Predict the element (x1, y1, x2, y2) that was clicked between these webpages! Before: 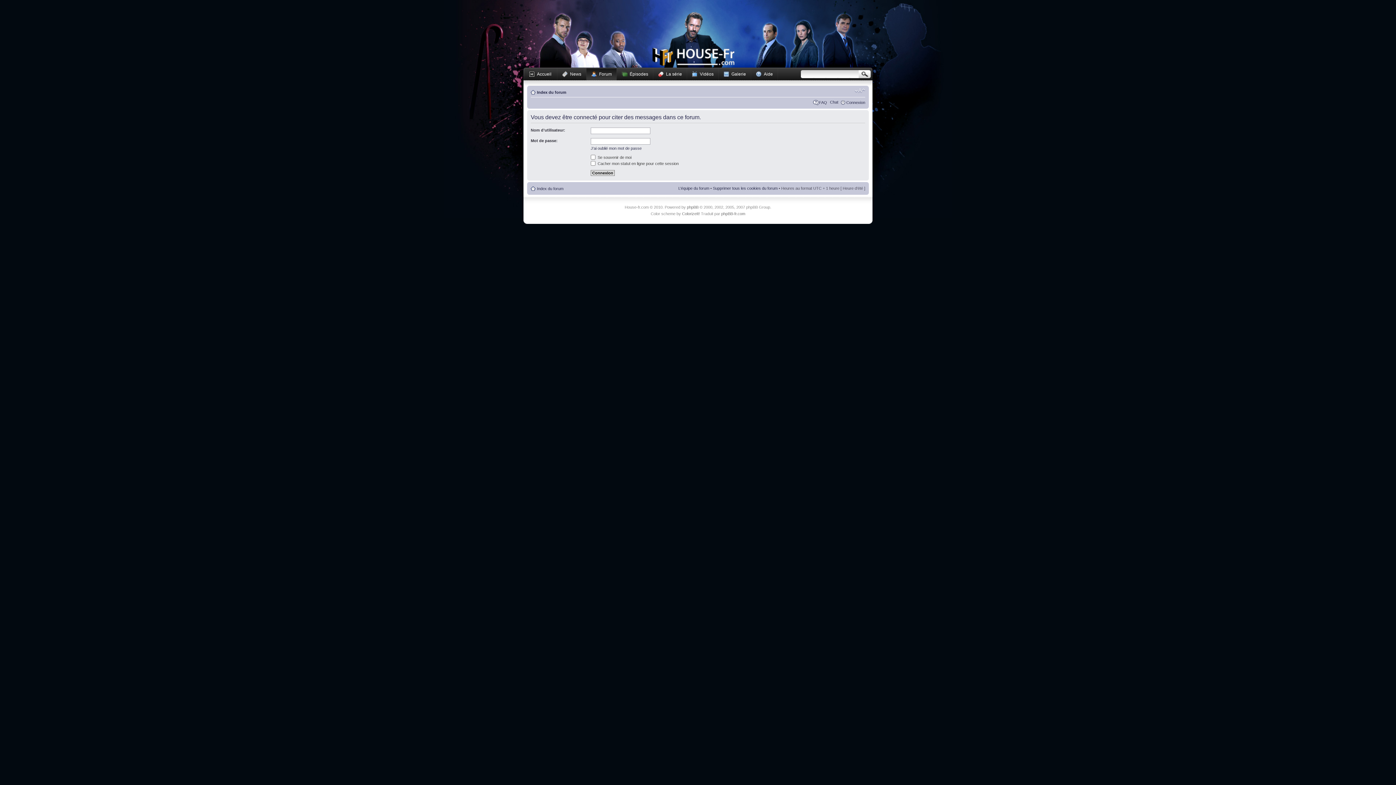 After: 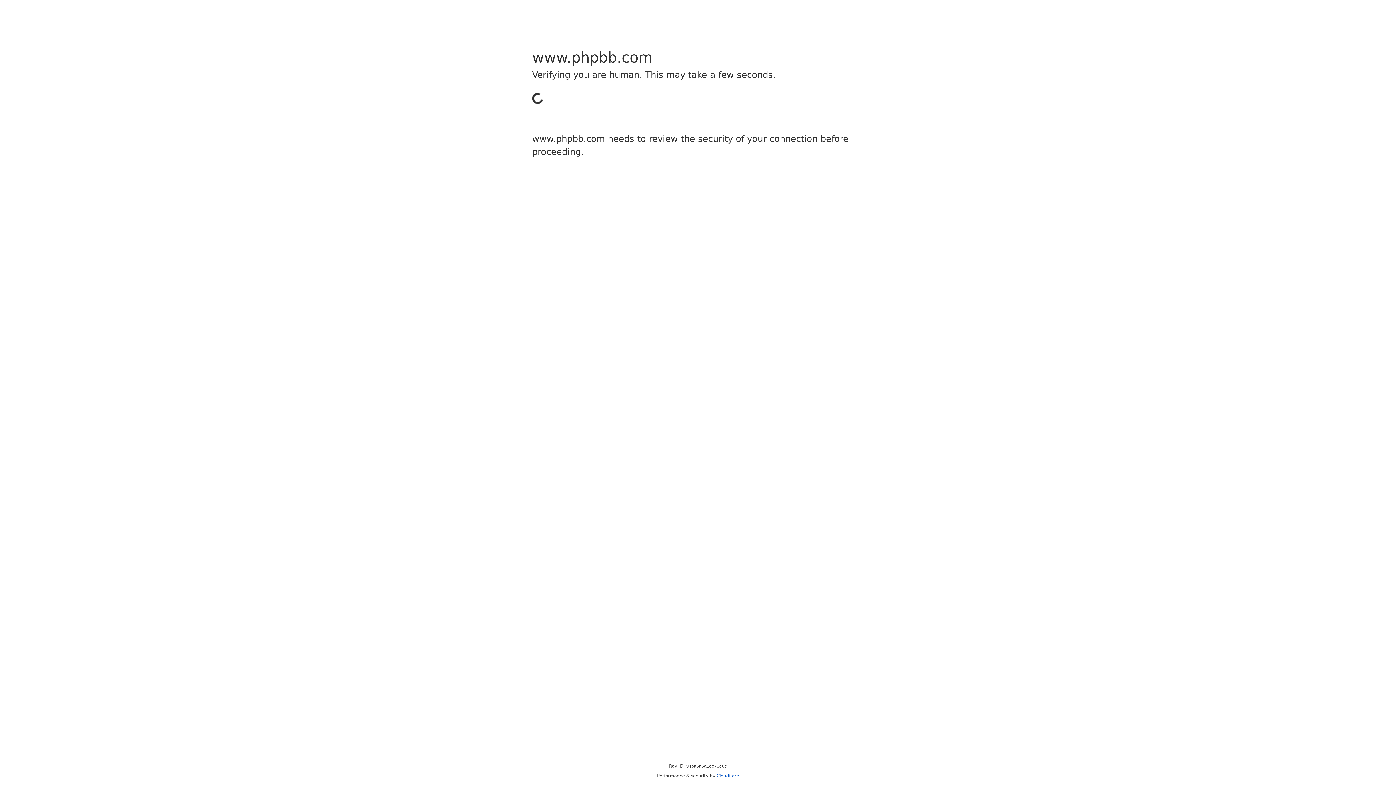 Action: bbox: (687, 205, 698, 209) label: phpBB